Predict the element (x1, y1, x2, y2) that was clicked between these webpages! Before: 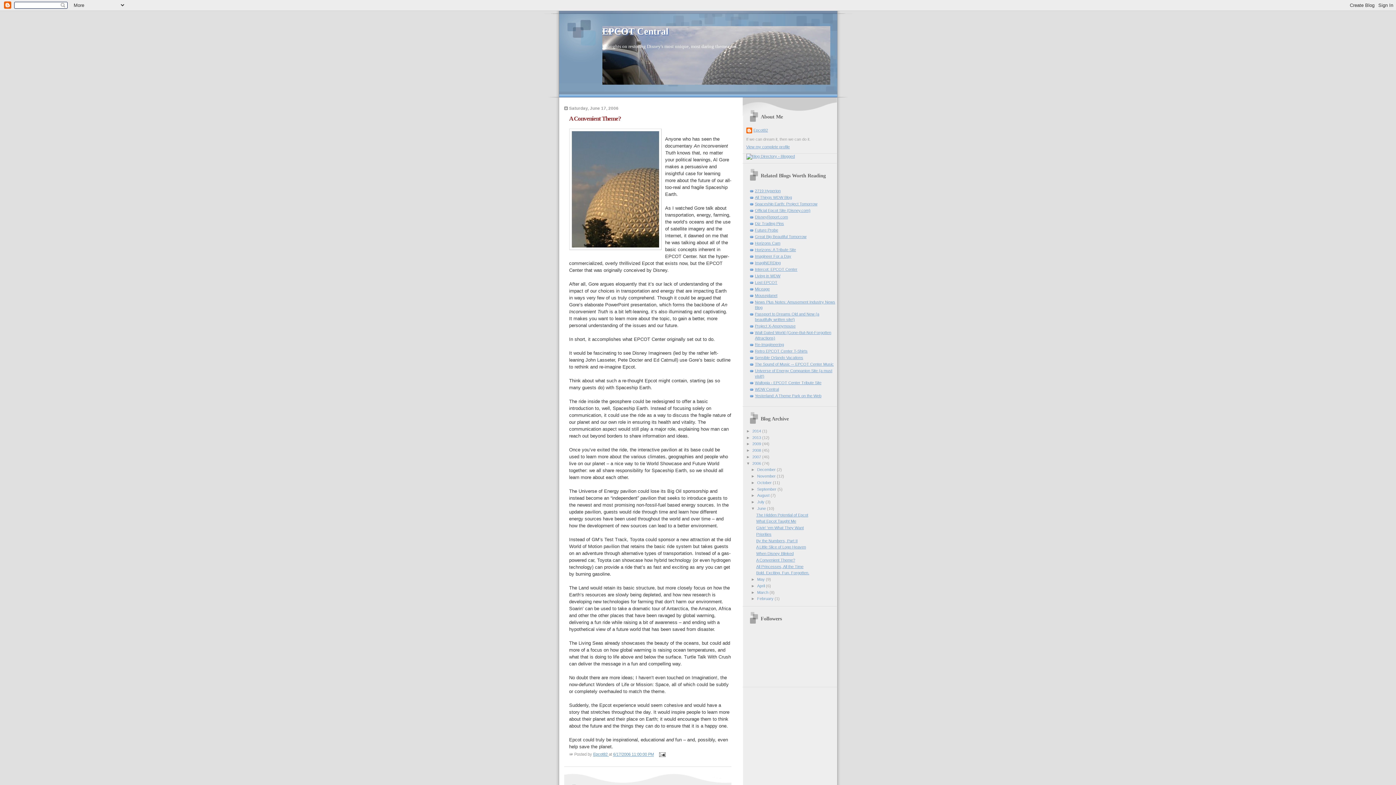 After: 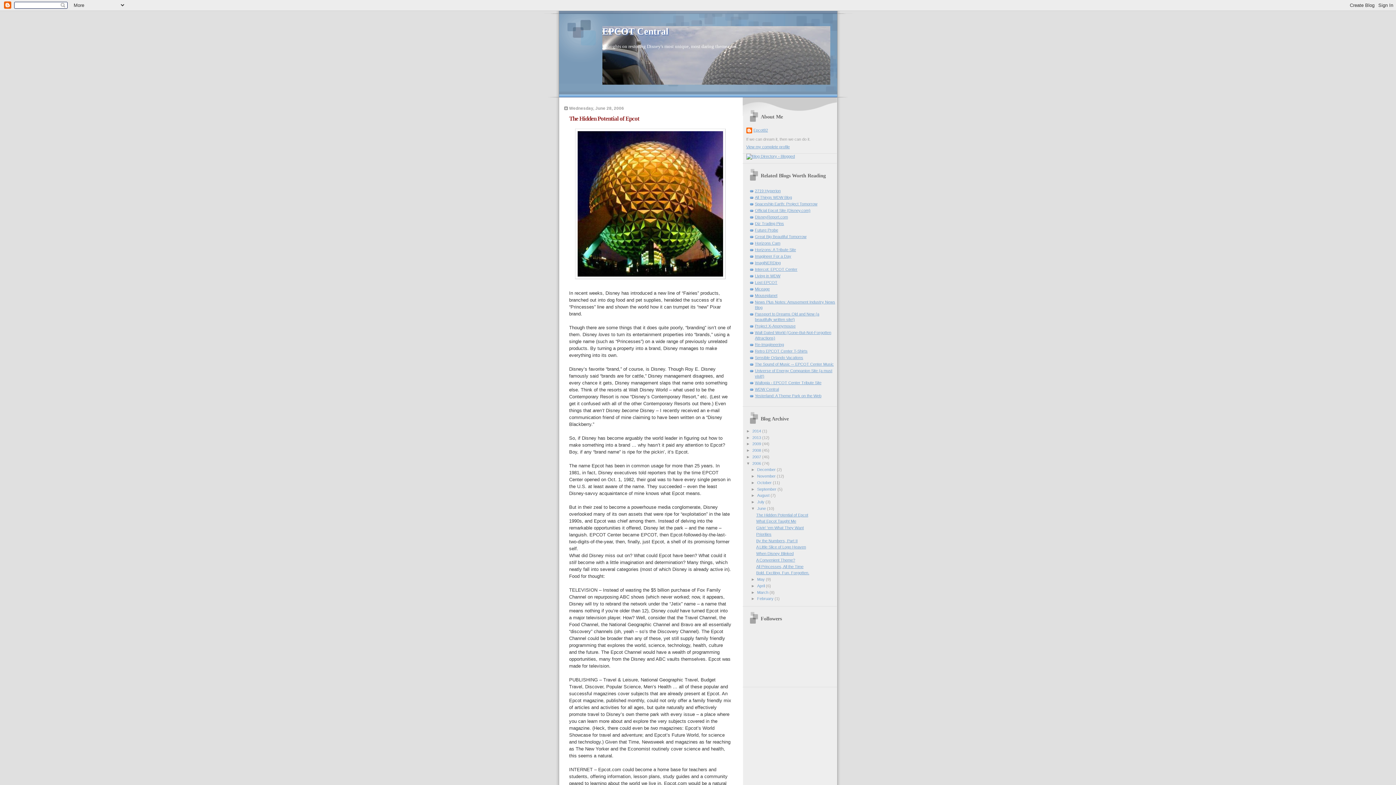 Action: label: June  bbox: (757, 506, 767, 510)